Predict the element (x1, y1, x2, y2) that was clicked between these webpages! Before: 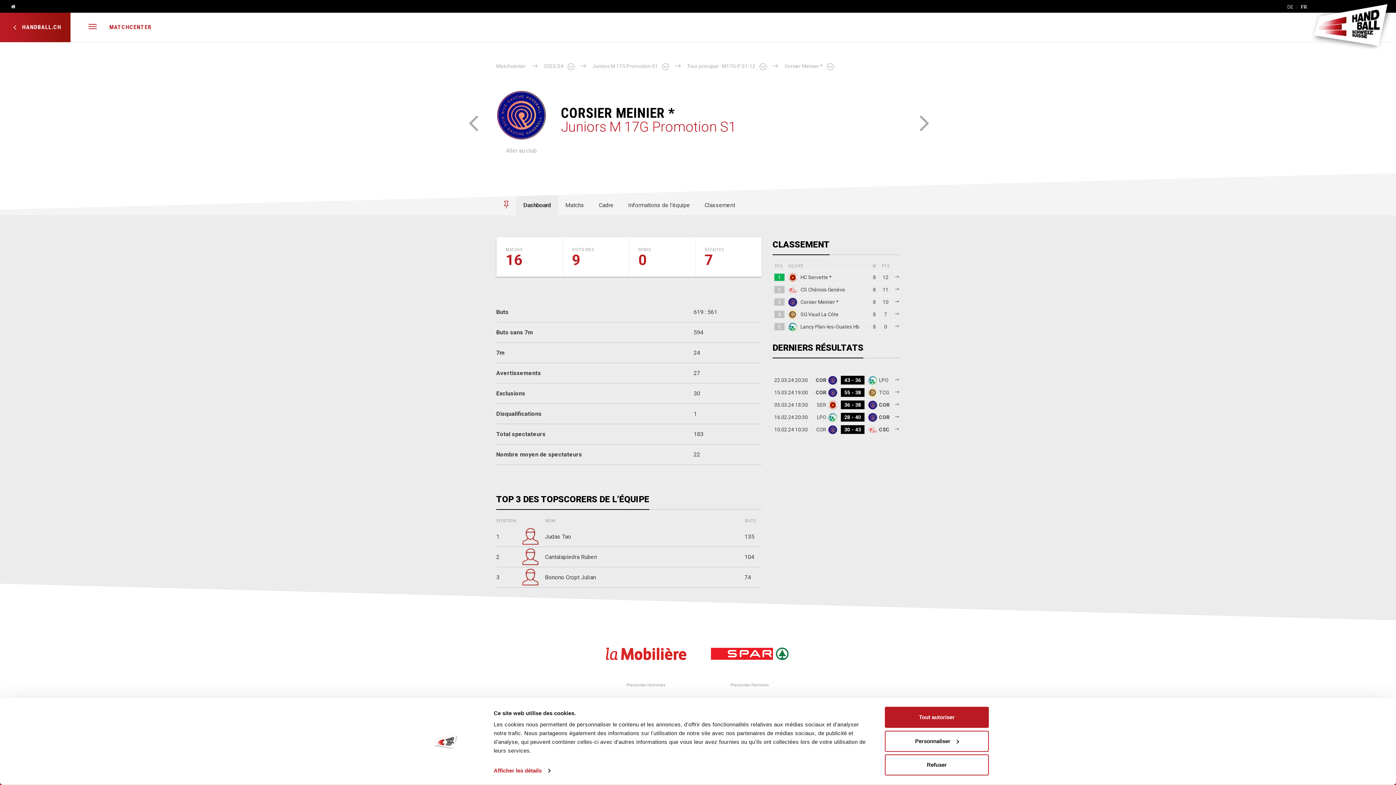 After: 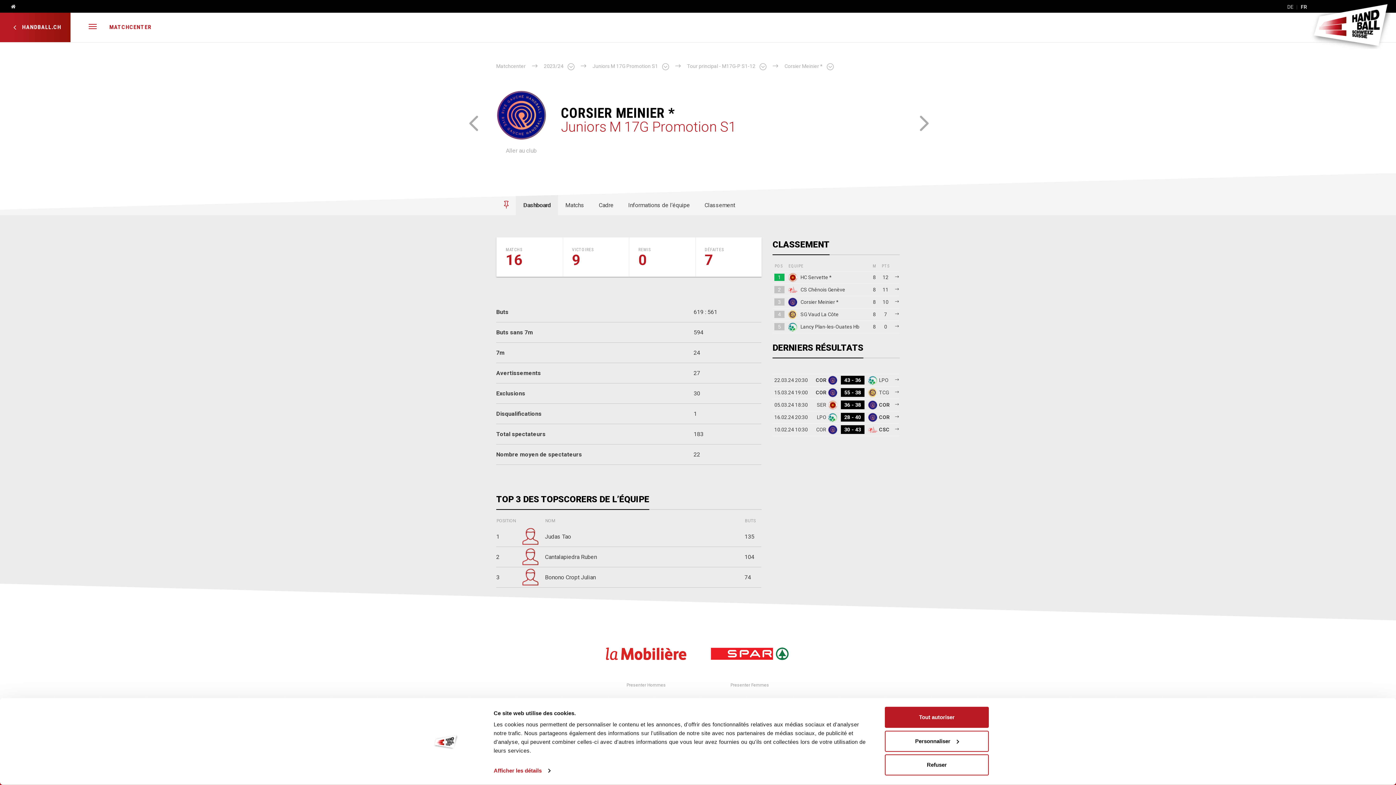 Action: label: FR bbox: (1301, 4, 1307, 9)